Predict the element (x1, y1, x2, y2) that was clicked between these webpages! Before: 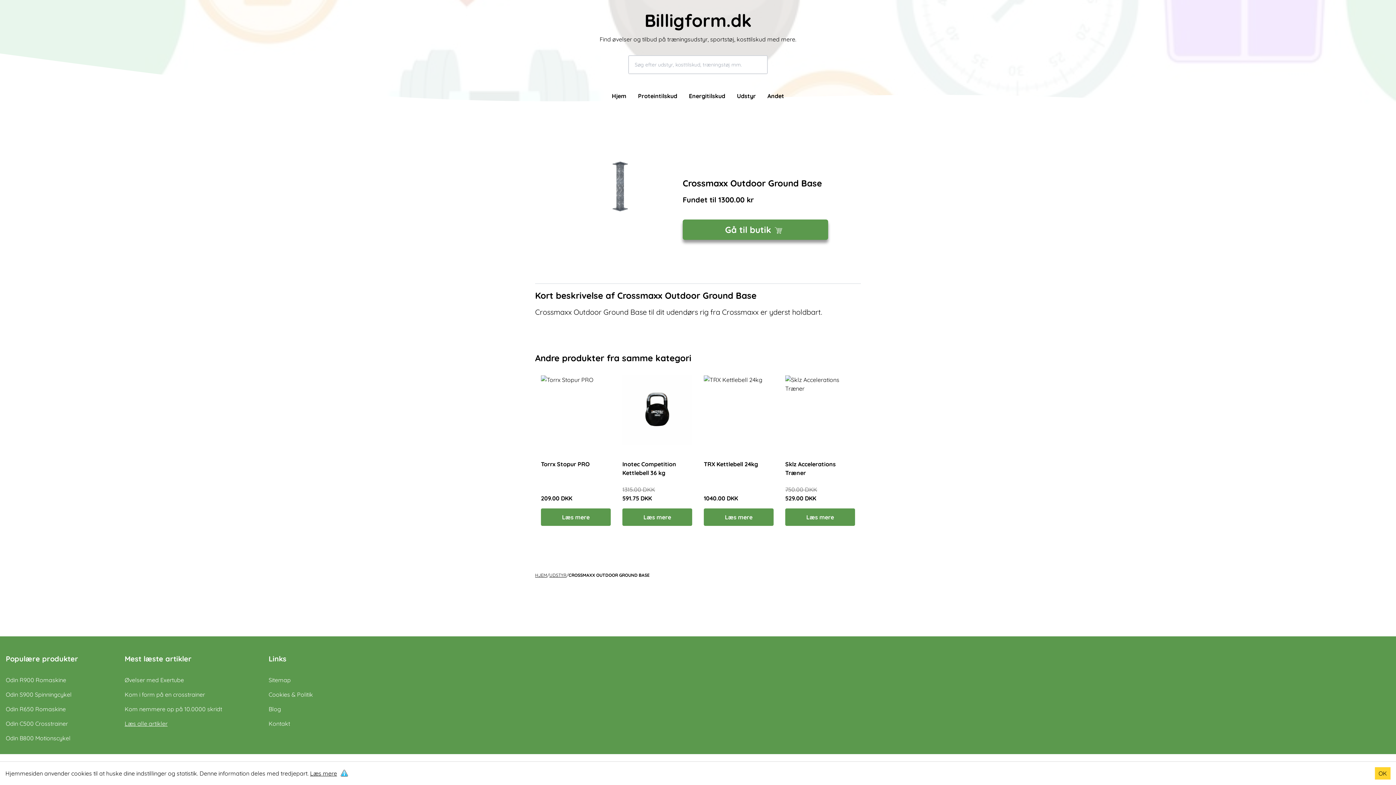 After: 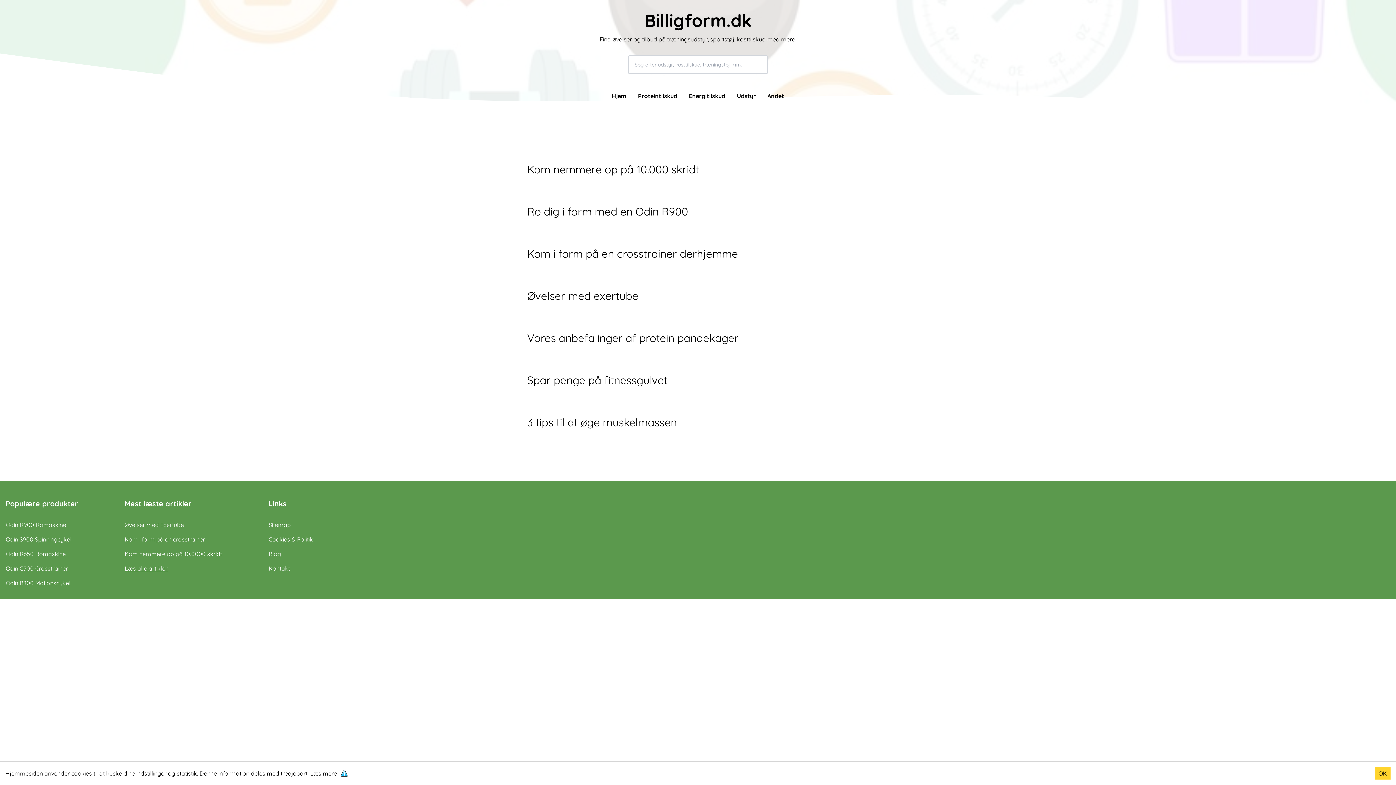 Action: bbox: (124, 719, 222, 728) label: Læs alle artikler